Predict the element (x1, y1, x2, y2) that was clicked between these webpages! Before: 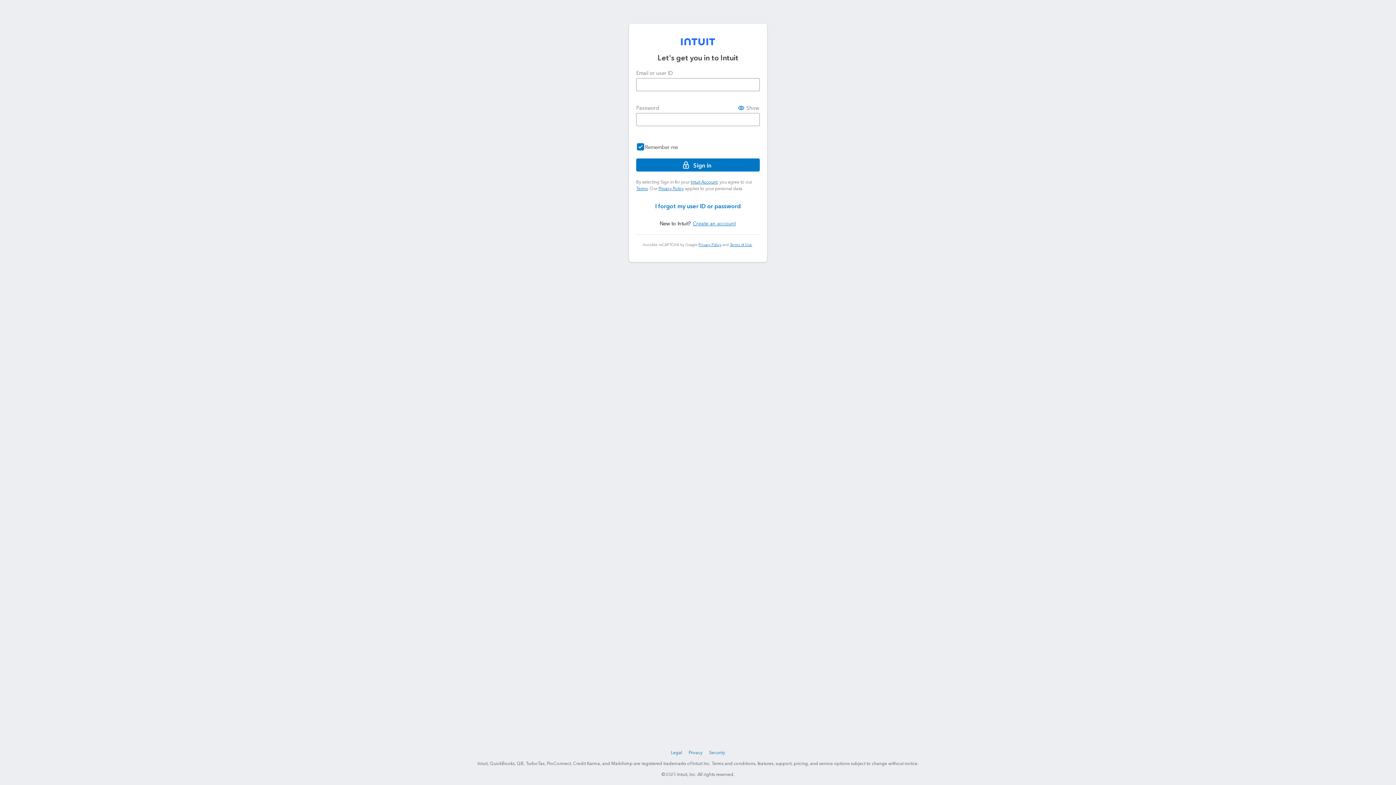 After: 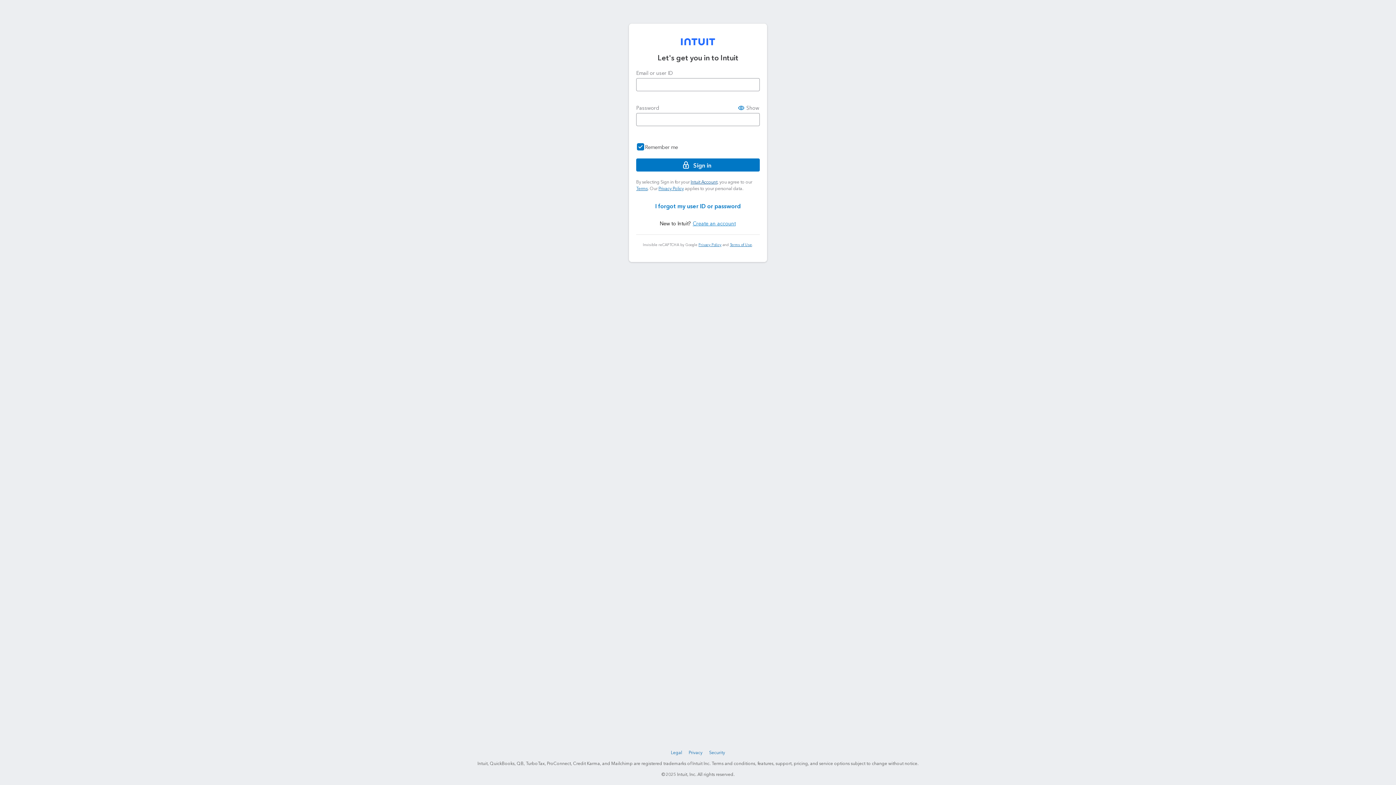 Action: label: Intuit Account bbox: (690, 179, 717, 184)